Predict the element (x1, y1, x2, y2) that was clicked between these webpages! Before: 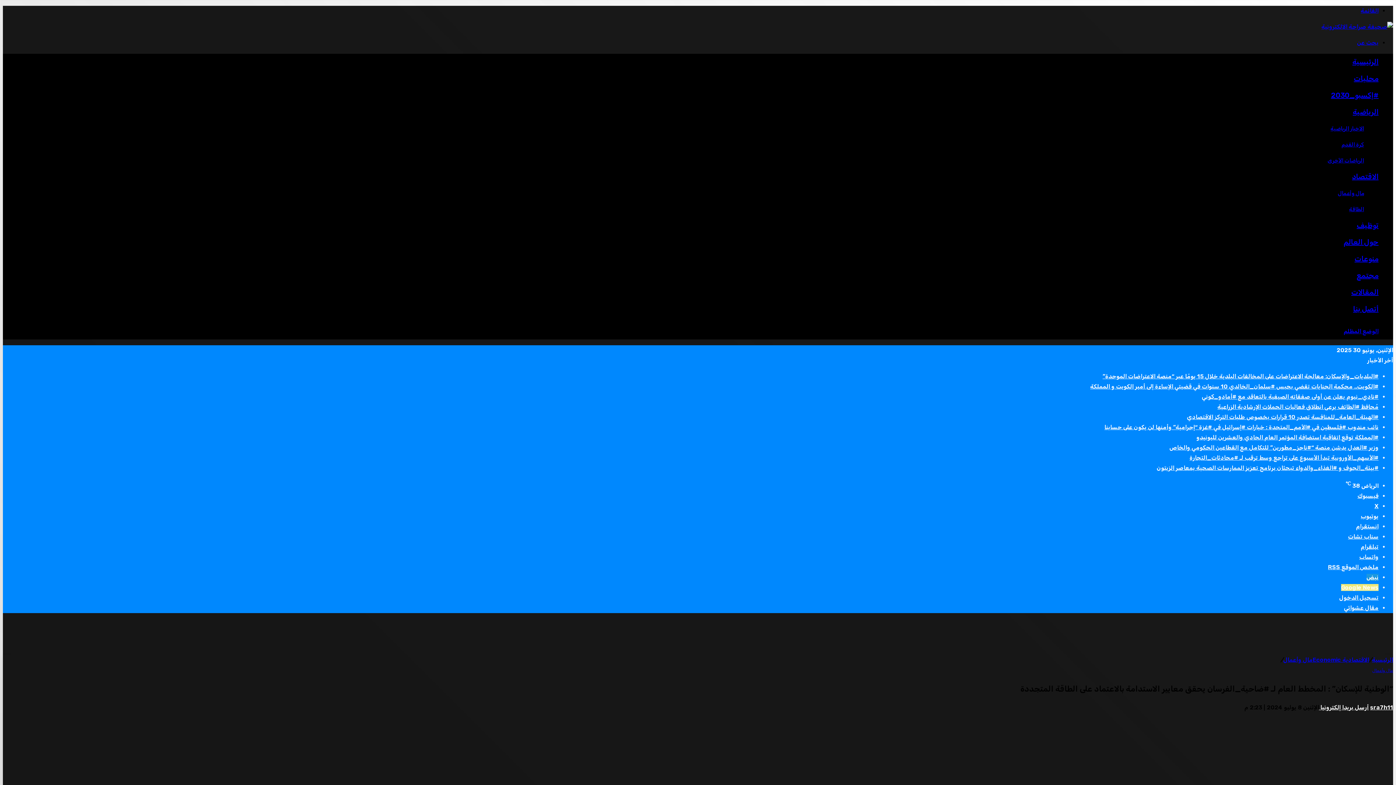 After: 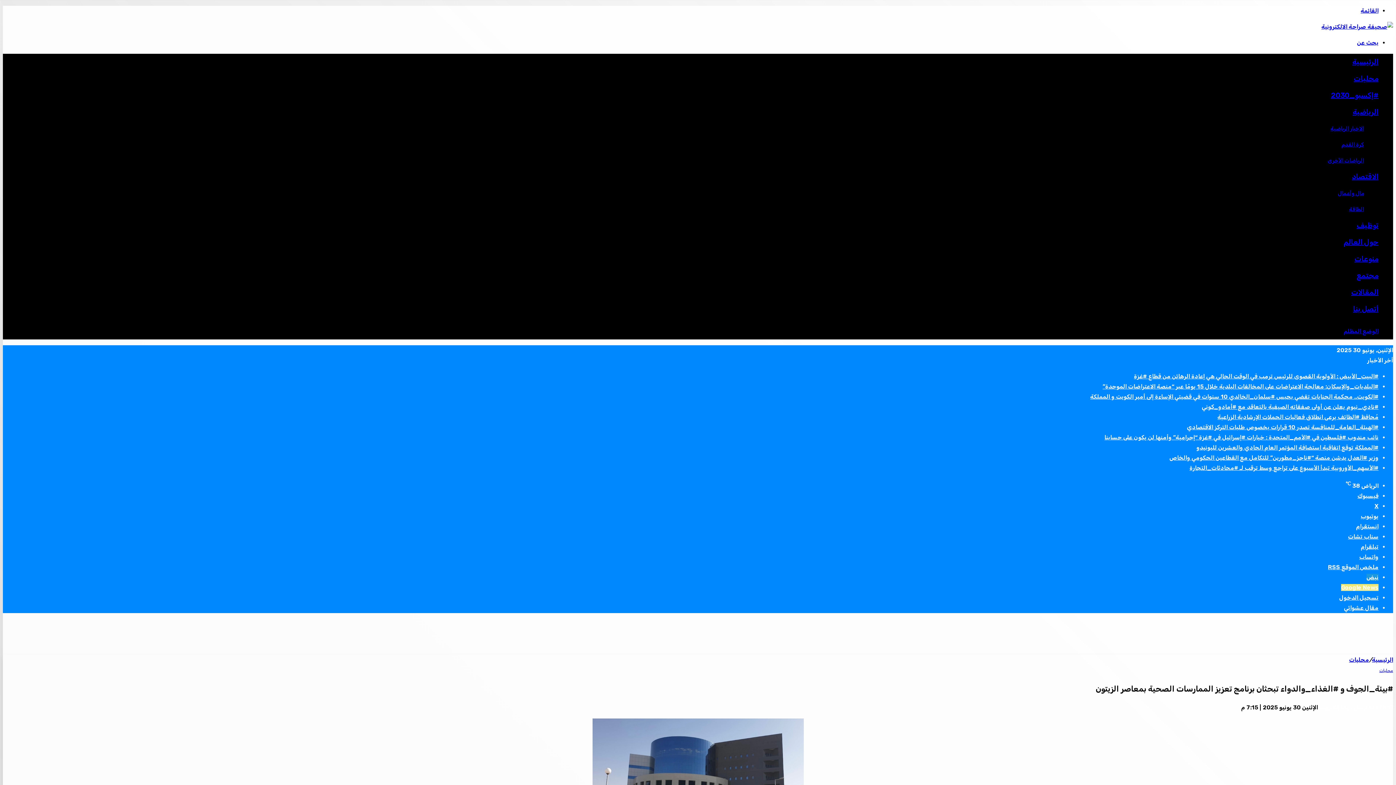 Action: label: #بيئة_الجوف و #الغذاء_والدواء تبحثان برنامج تعزيز الممارسات الصحية بمعاصر الزيتون bbox: (1157, 464, 1378, 471)